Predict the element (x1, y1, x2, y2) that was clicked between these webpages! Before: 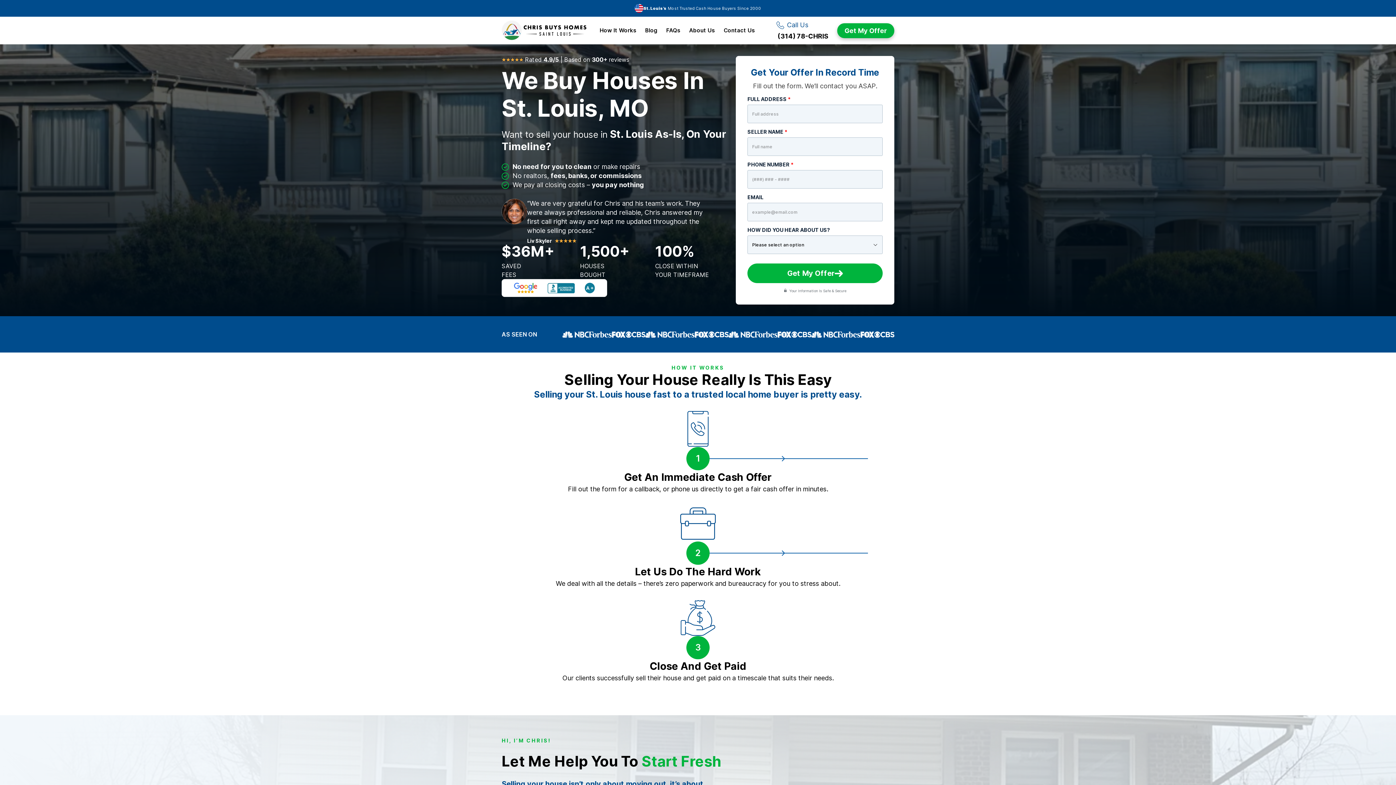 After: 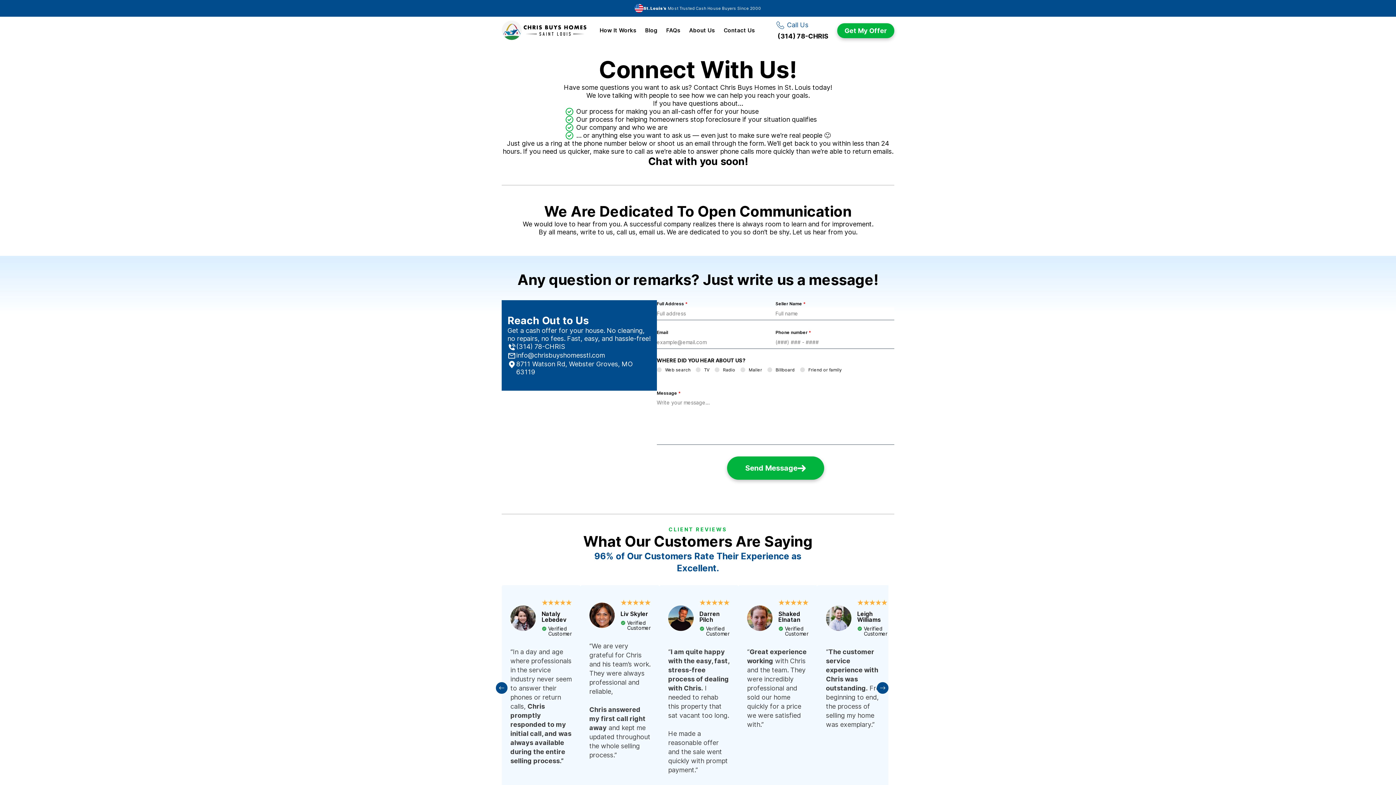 Action: bbox: (719, 16, 759, 44) label: Contact Us